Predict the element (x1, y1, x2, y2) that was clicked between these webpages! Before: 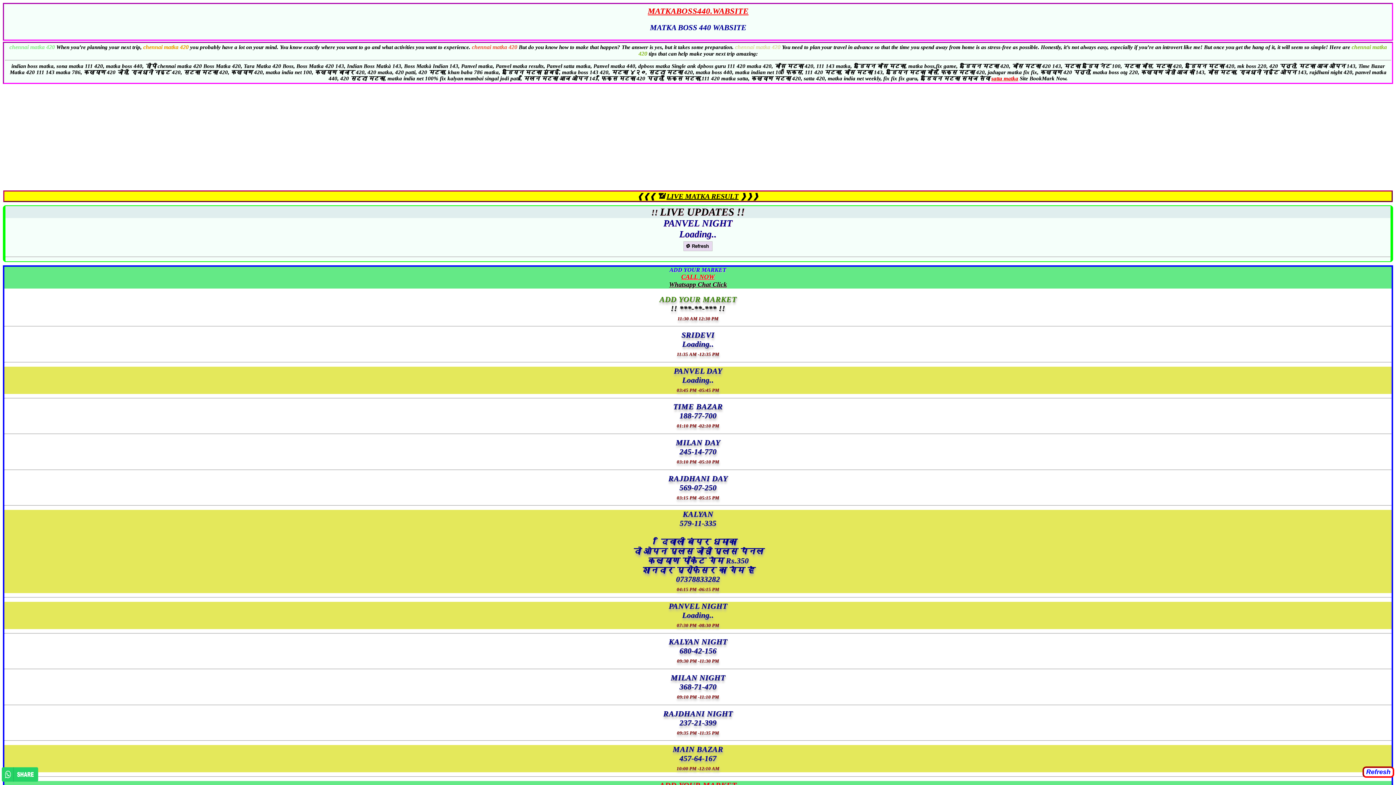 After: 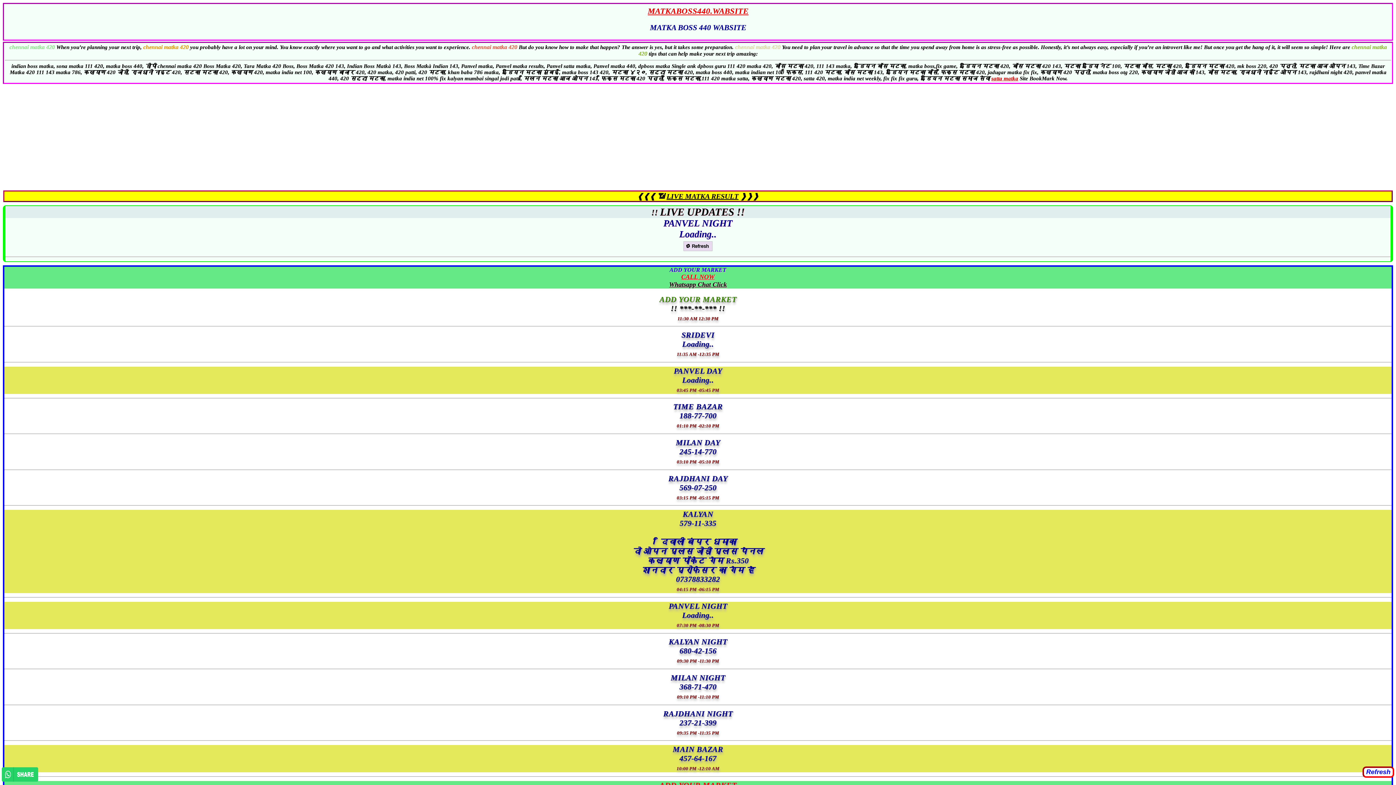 Action: bbox: (1, 767, 38, 783)